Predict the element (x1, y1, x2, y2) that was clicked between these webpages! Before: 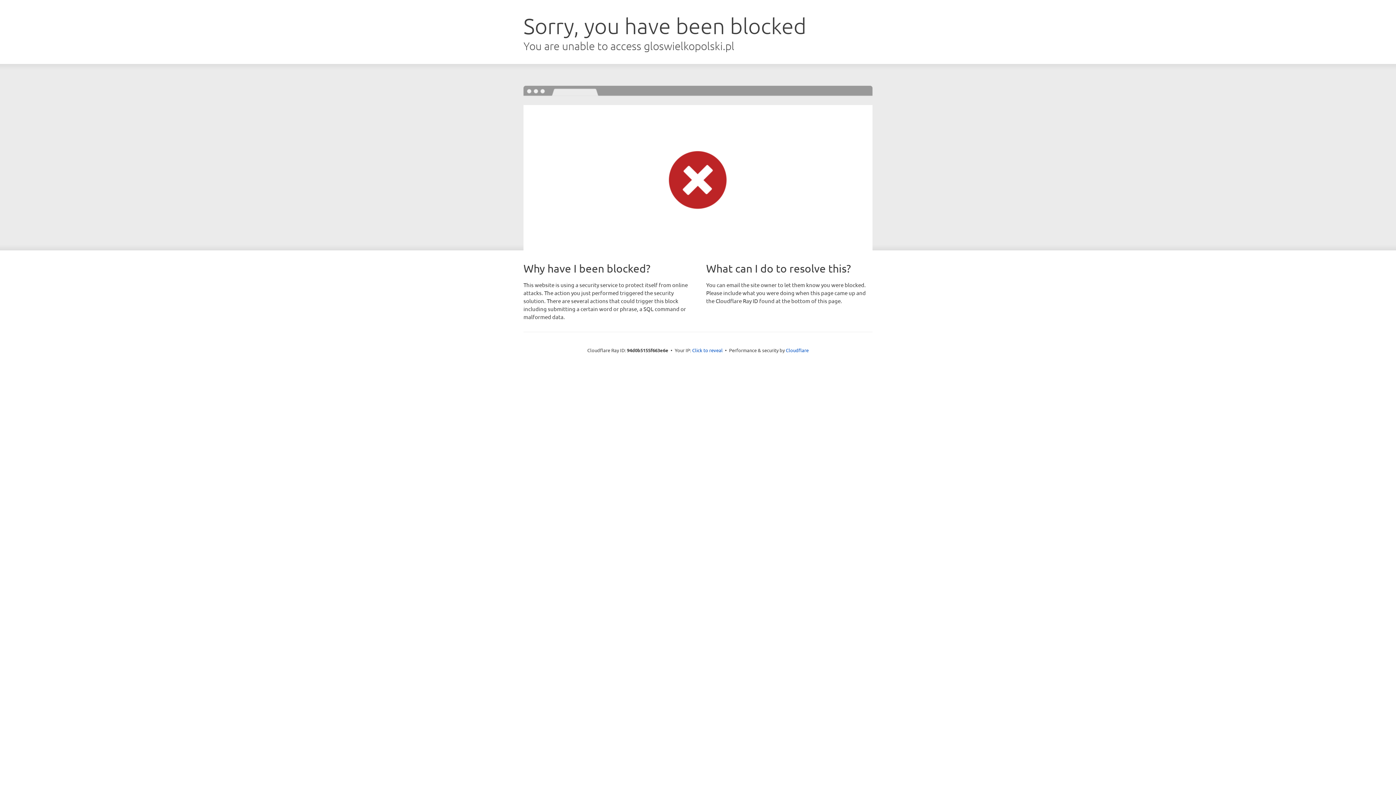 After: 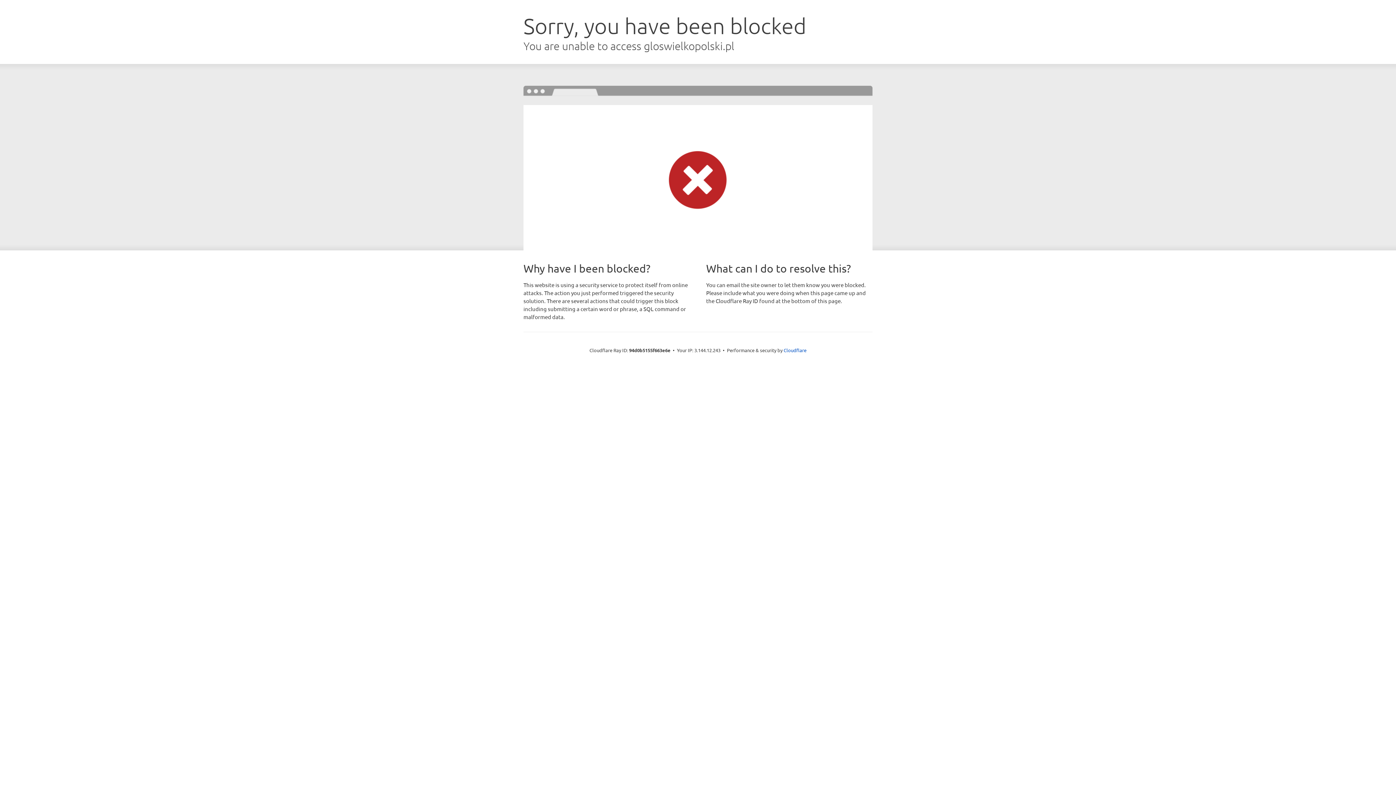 Action: label: Click to reveal bbox: (692, 346, 722, 353)